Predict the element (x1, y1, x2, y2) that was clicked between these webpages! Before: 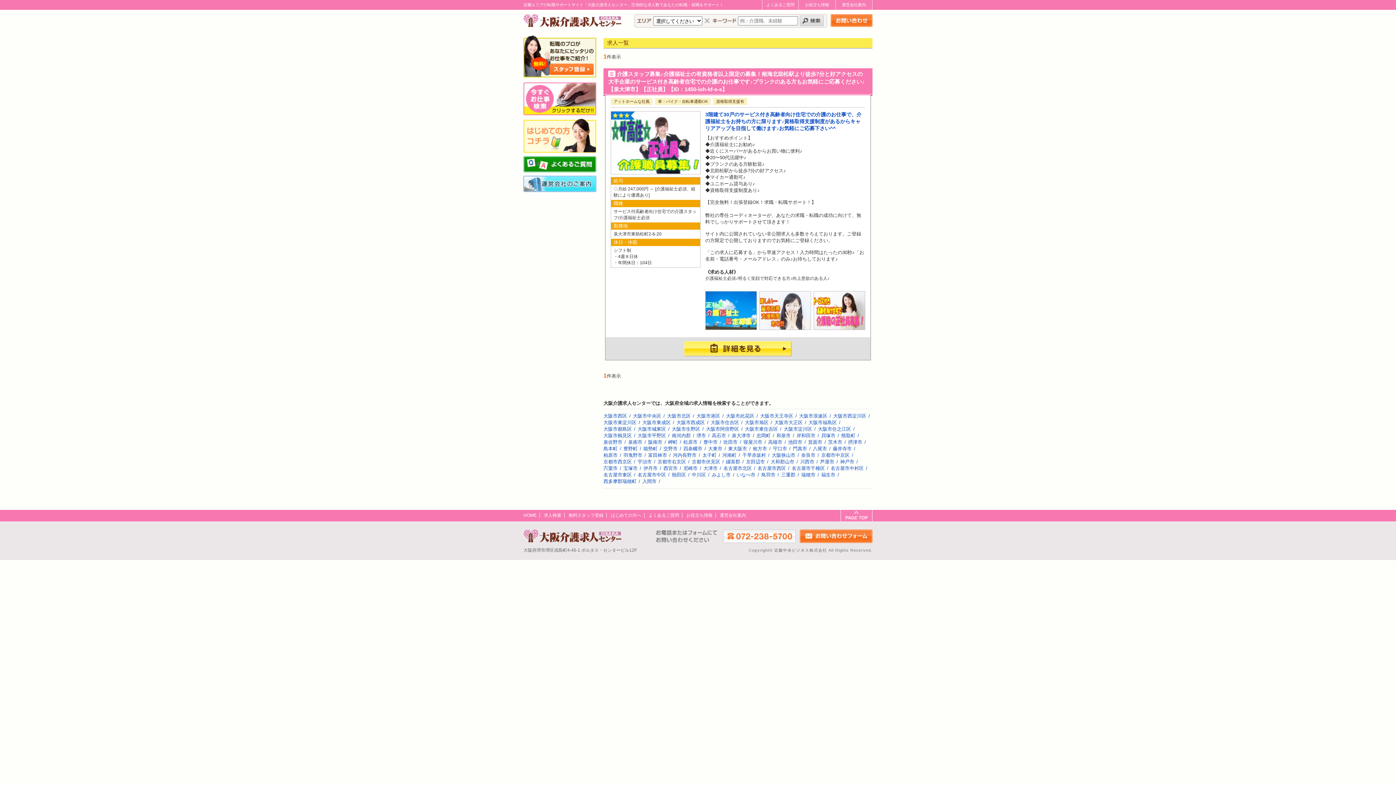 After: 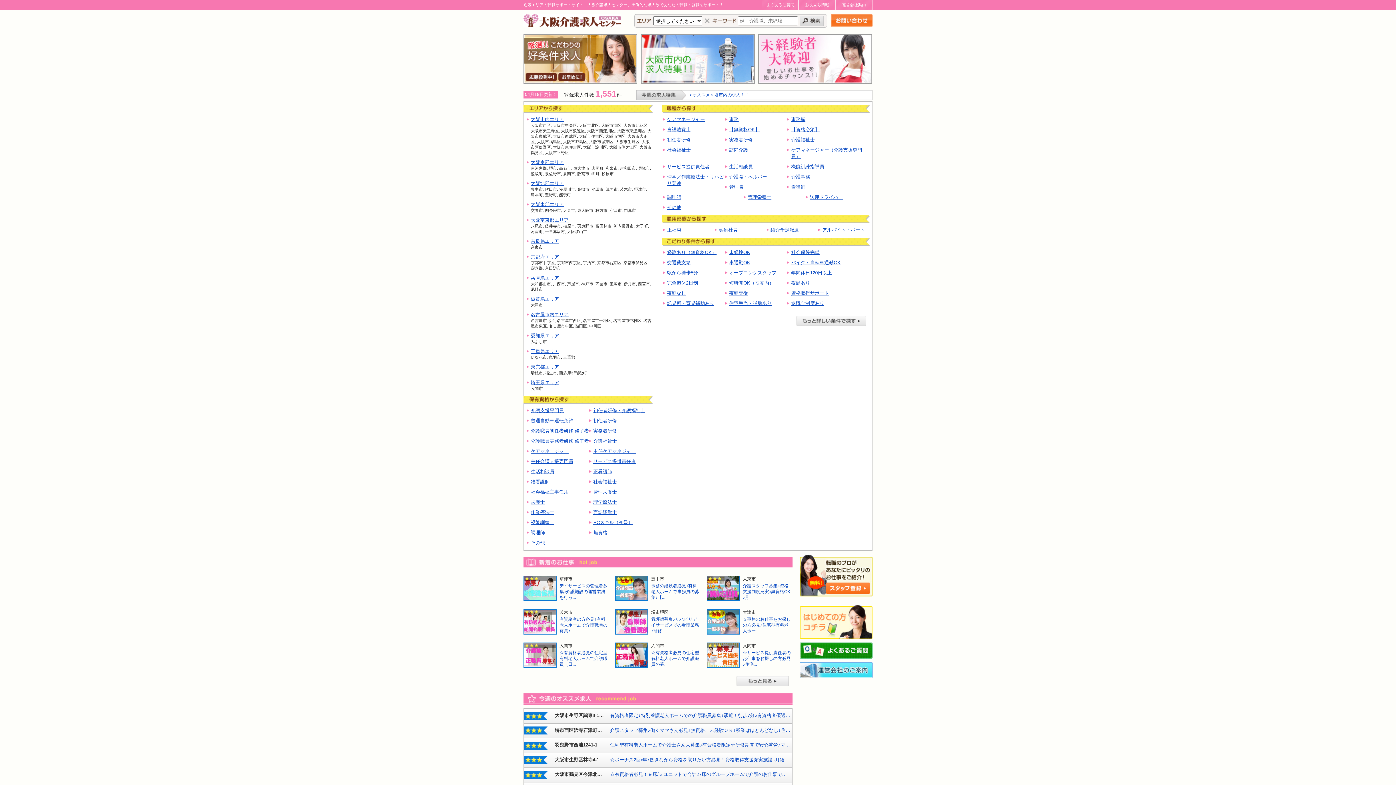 Action: bbox: (523, 21, 621, 26)